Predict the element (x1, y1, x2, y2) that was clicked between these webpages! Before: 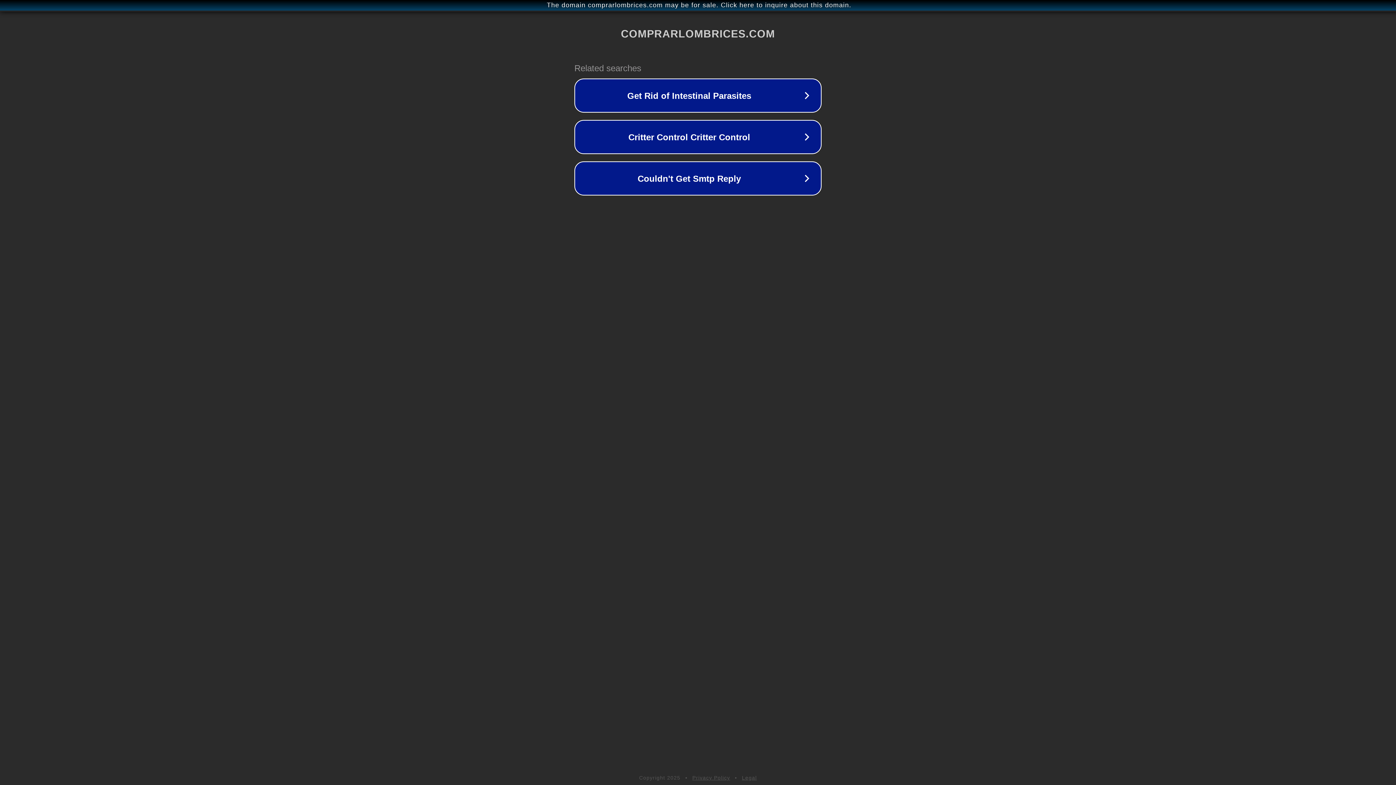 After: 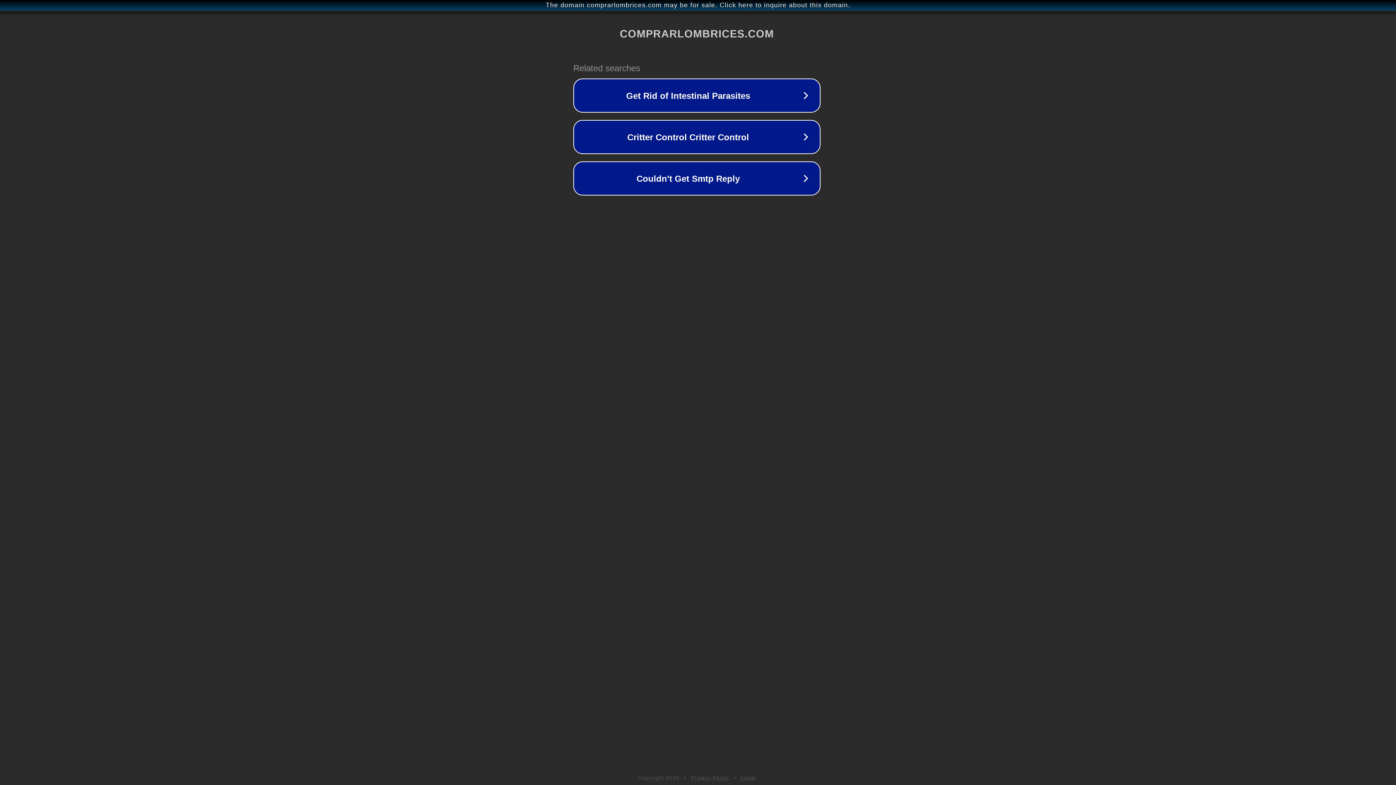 Action: bbox: (1, 1, 1397, 9) label: The domain comprarlombrices.com may be for sale. Click here to inquire about this domain.